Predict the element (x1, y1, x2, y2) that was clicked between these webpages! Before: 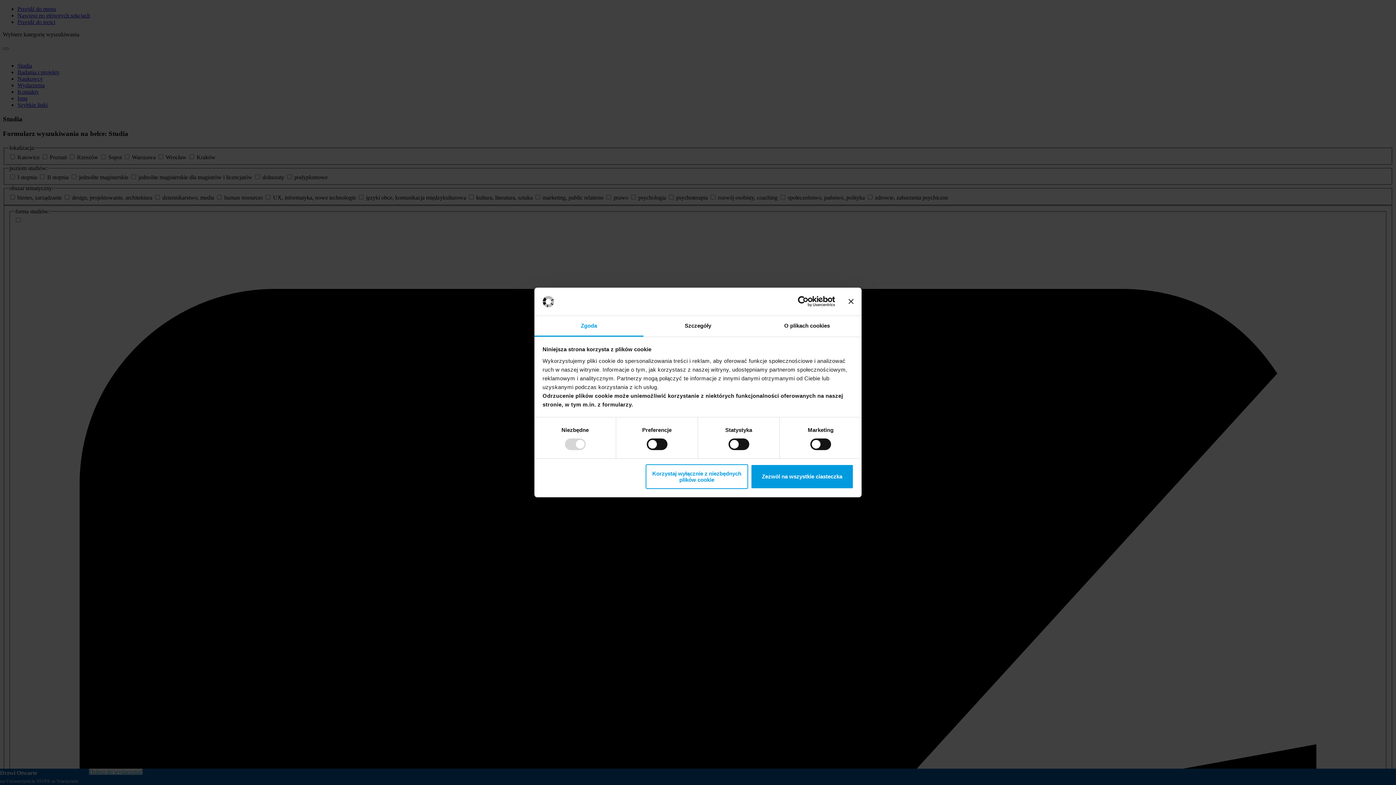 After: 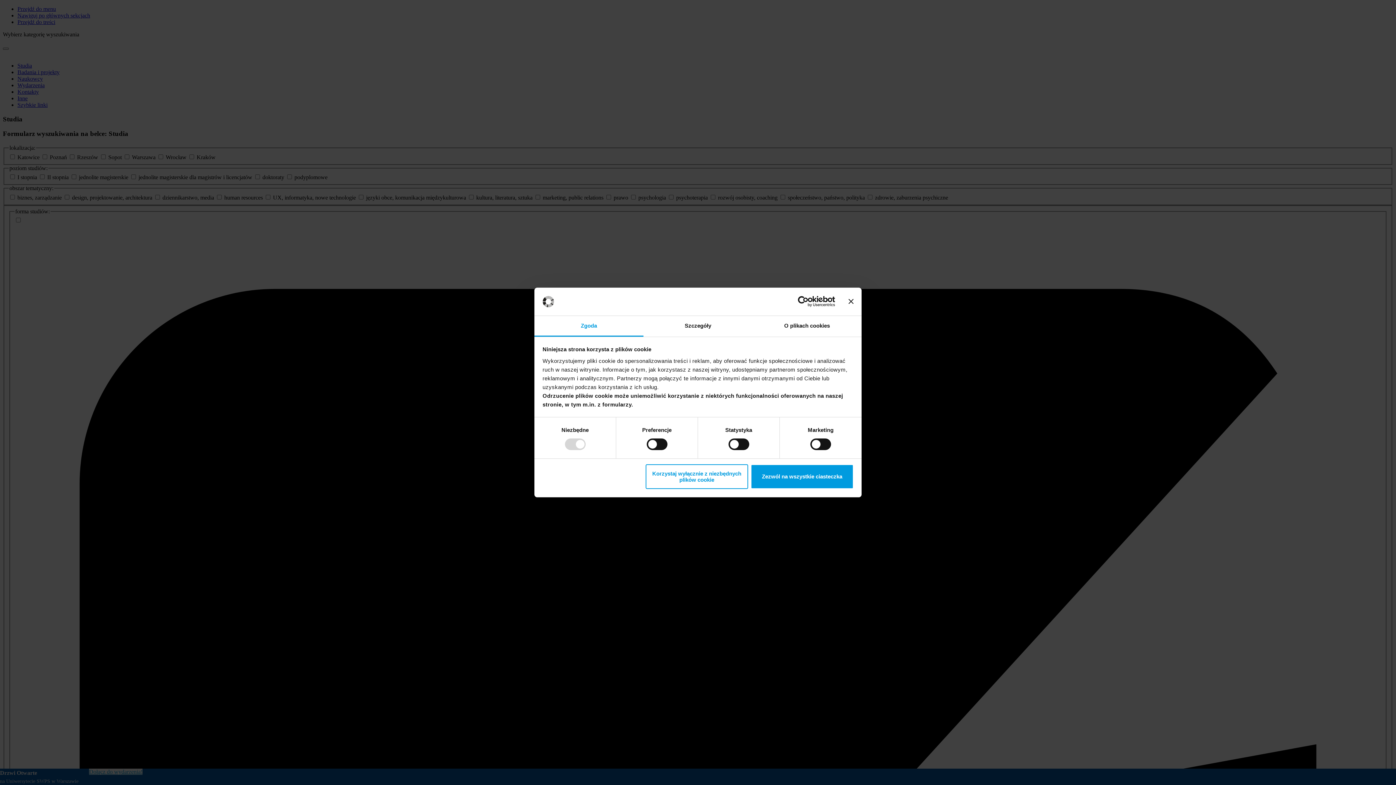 Action: bbox: (771, 296, 835, 307) label: Cookiebot - opens in a new window